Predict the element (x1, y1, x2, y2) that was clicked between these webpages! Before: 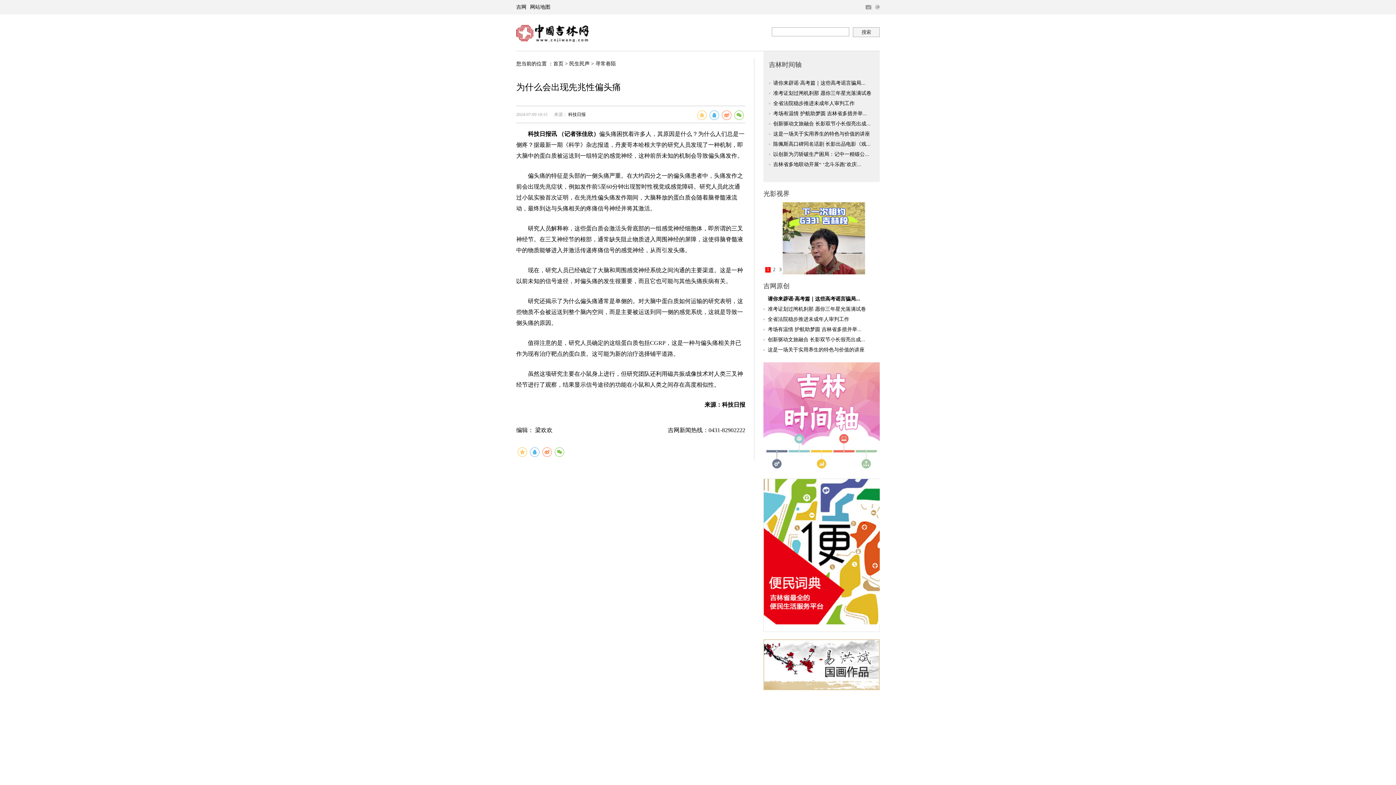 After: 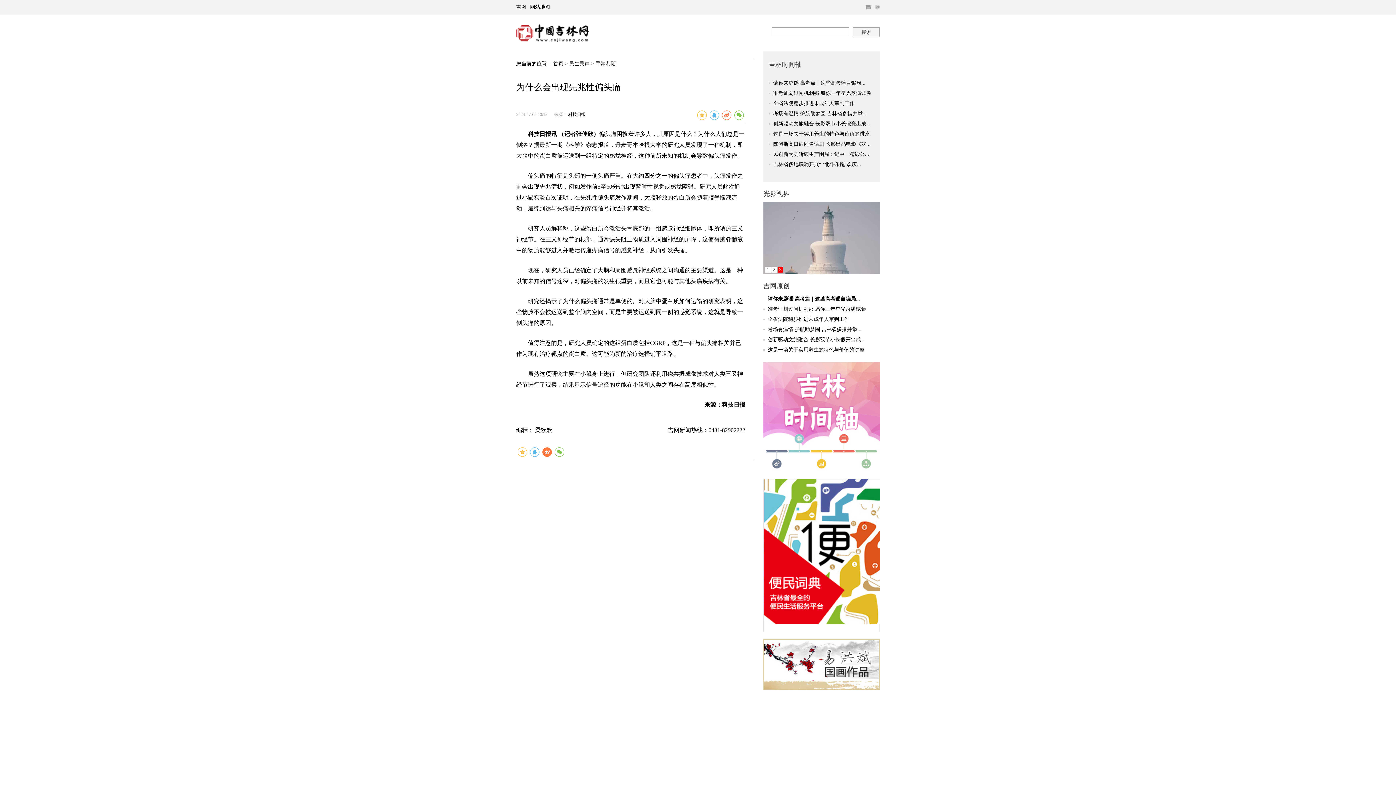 Action: bbox: (542, 447, 552, 457)